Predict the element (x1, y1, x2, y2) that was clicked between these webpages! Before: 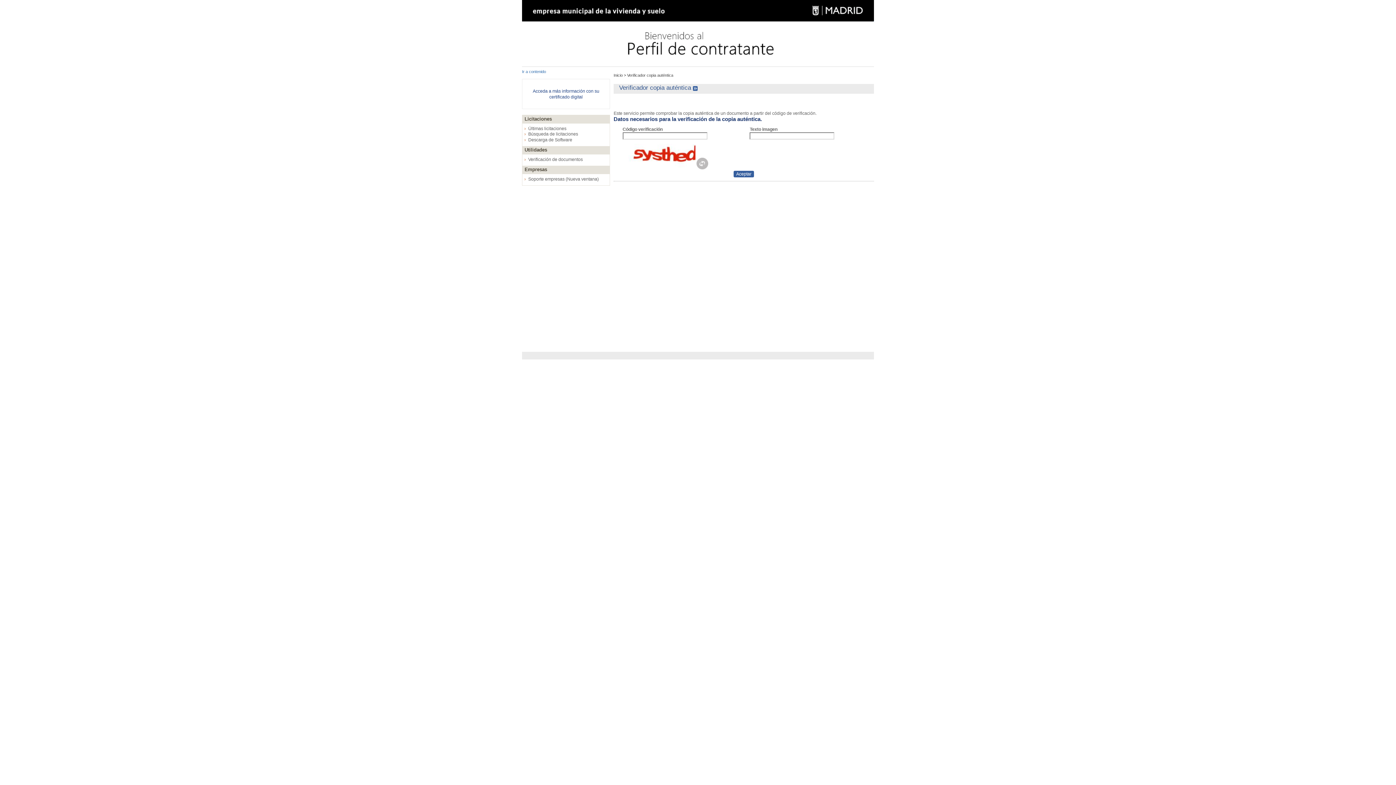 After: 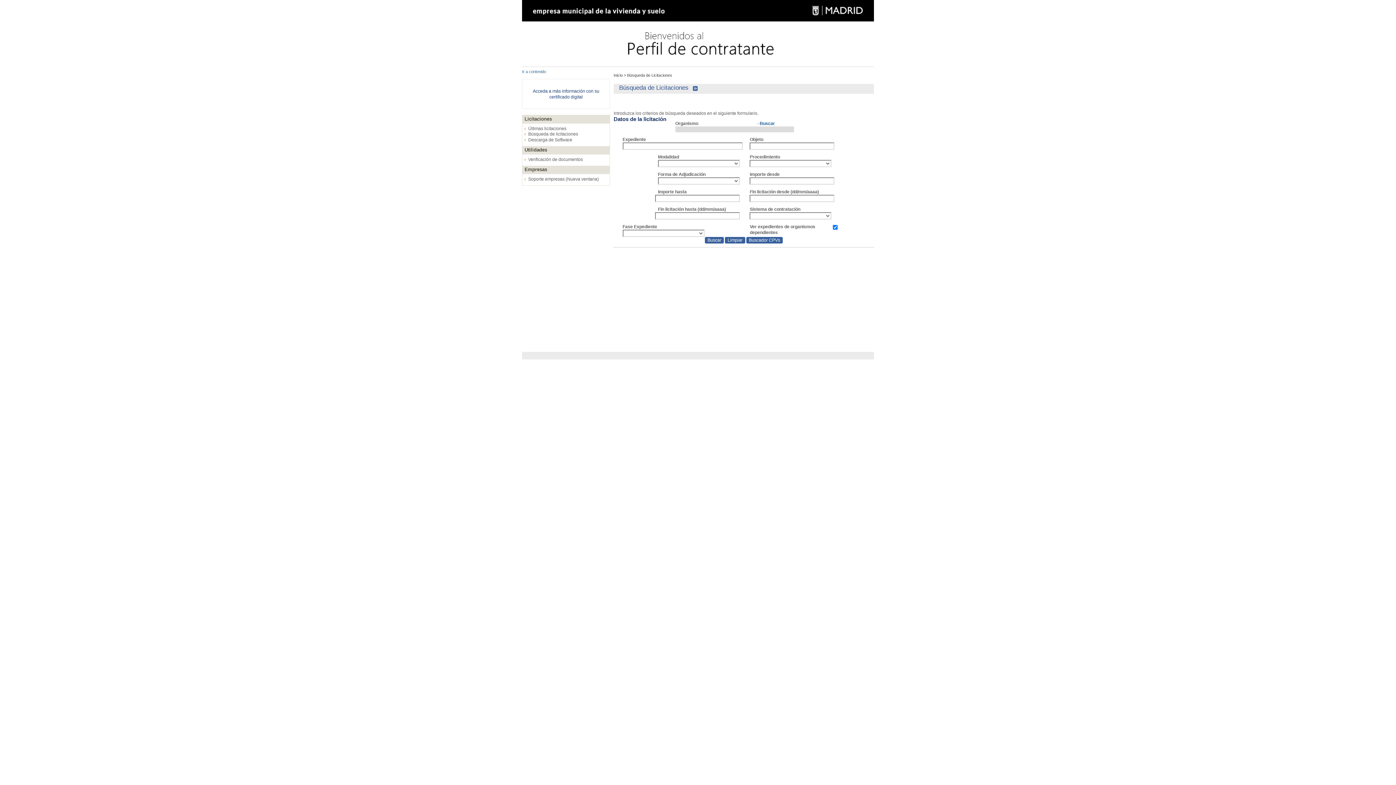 Action: label: Búsqueda de licitaciones bbox: (524, 131, 605, 136)